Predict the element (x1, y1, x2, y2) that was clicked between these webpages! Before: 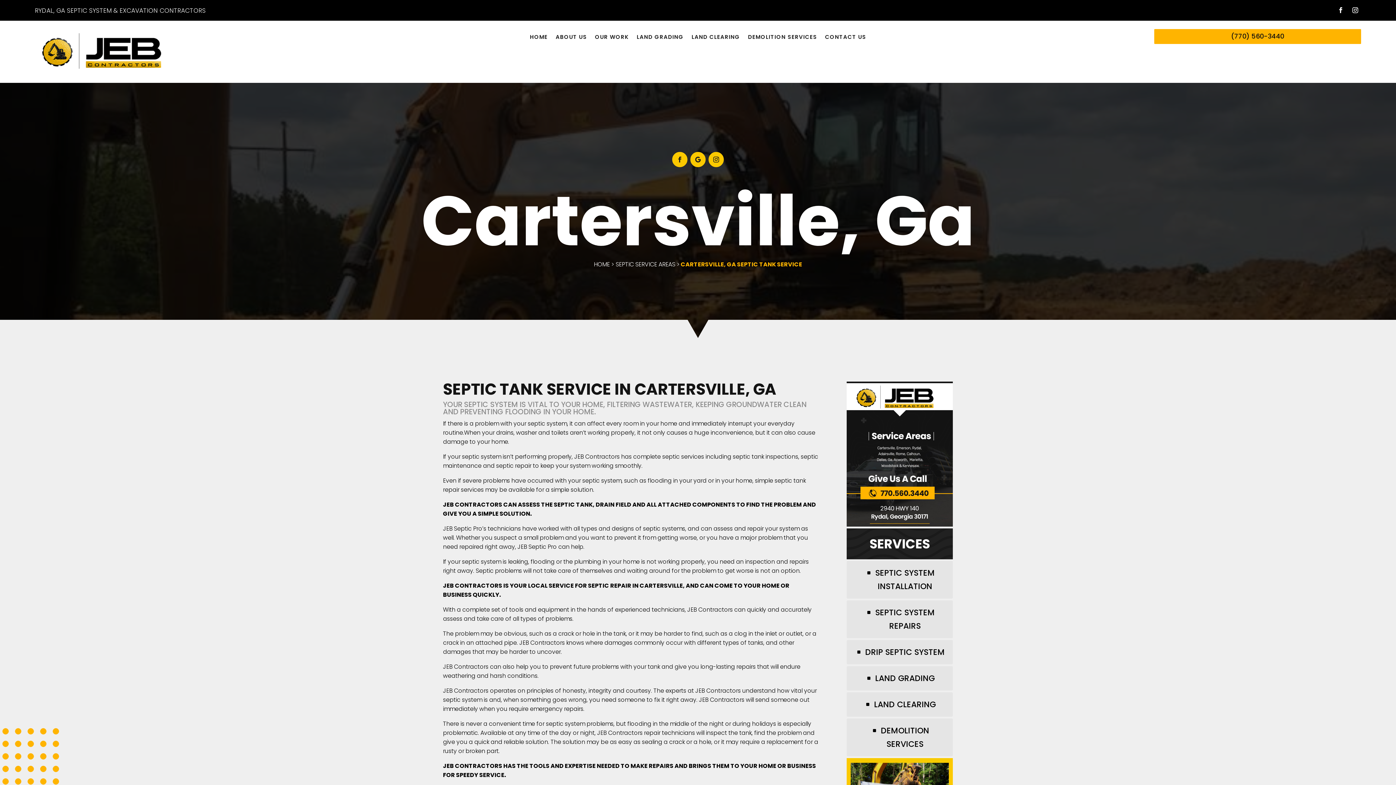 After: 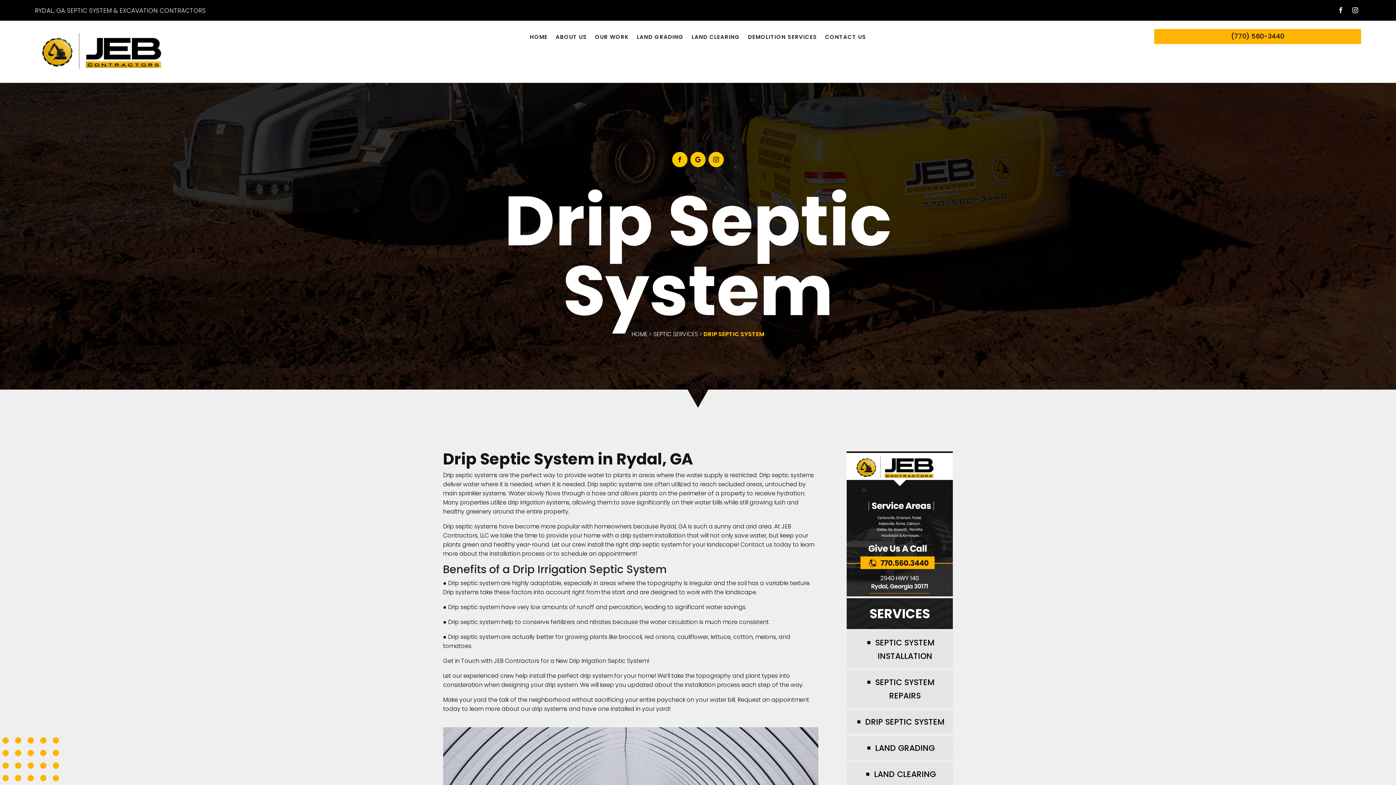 Action: bbox: (846, 640, 953, 664) label: DRIP SEPTIC SYSTEM